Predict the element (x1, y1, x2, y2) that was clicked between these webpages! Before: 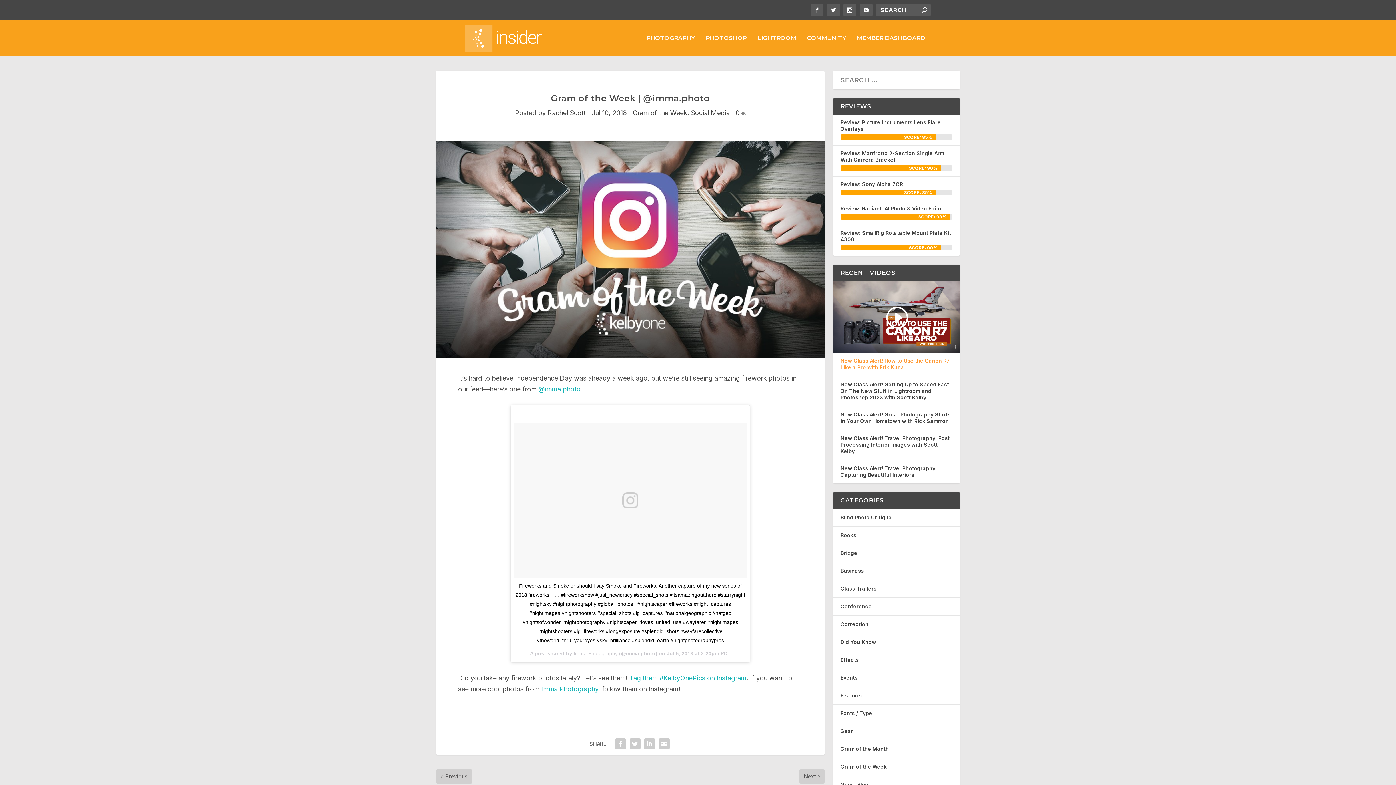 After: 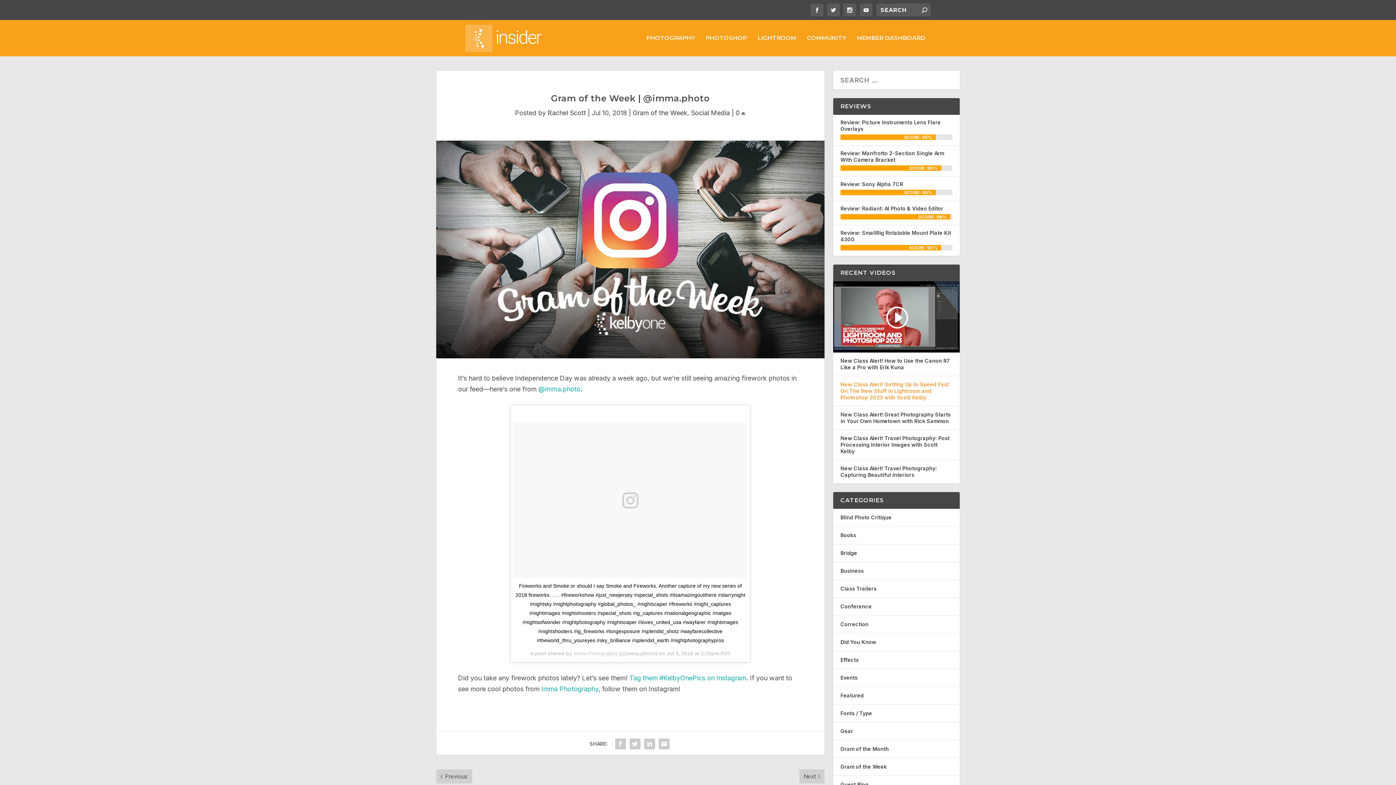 Action: bbox: (840, 381, 952, 401) label: New Class Alert! Getting Up to Speed Fast On The New Stuff in Lightroom and Photoshop 2023 with Scott Kelby